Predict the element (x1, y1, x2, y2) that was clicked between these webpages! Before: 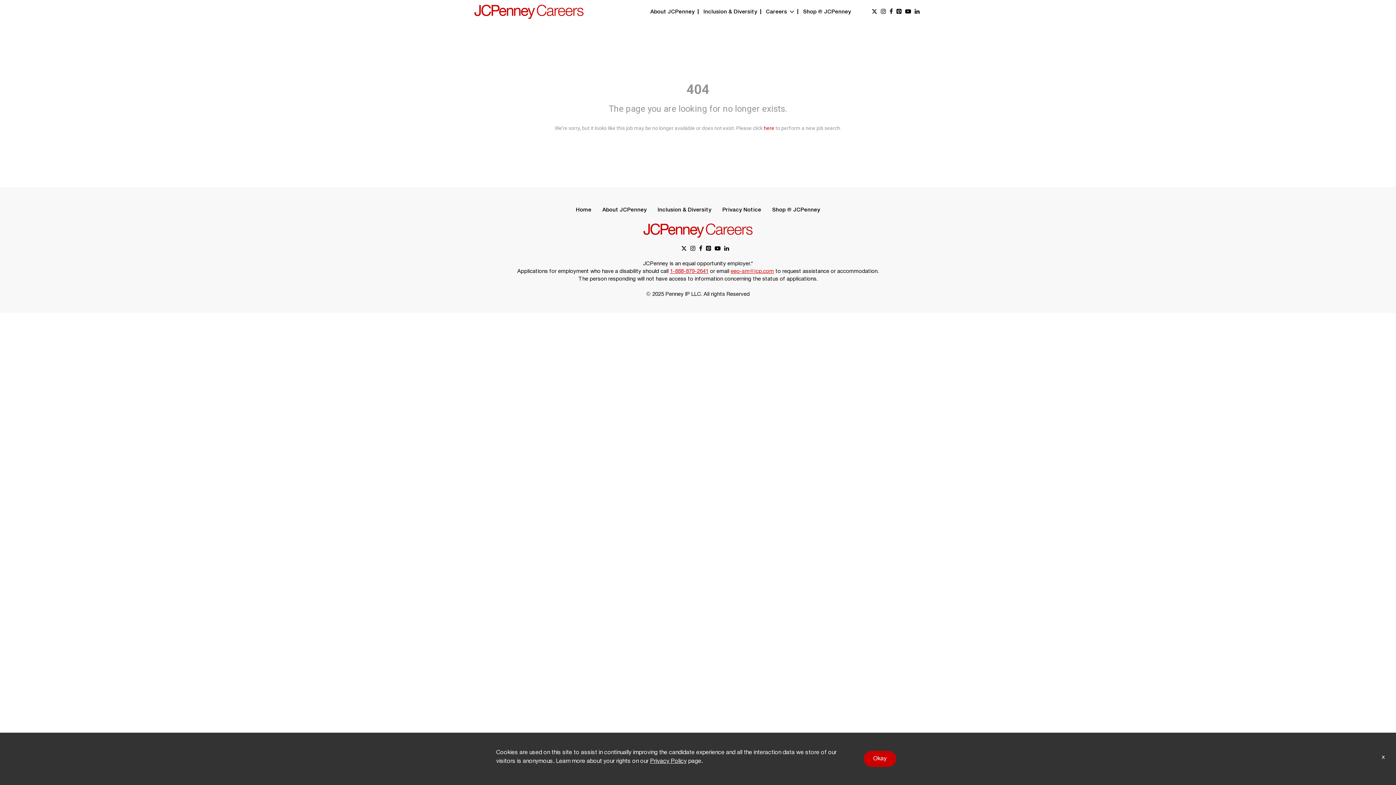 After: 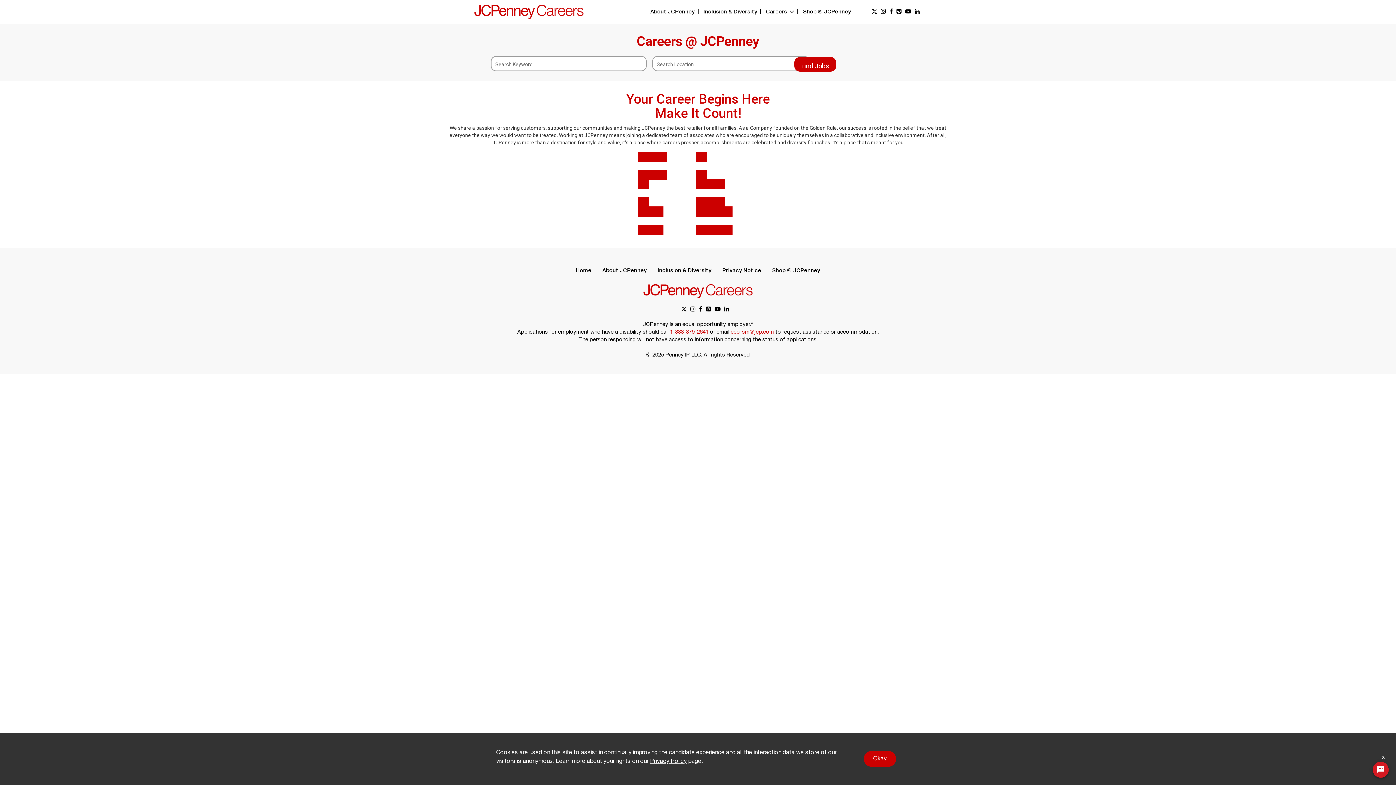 Action: bbox: (576, 207, 591, 212) label: Home